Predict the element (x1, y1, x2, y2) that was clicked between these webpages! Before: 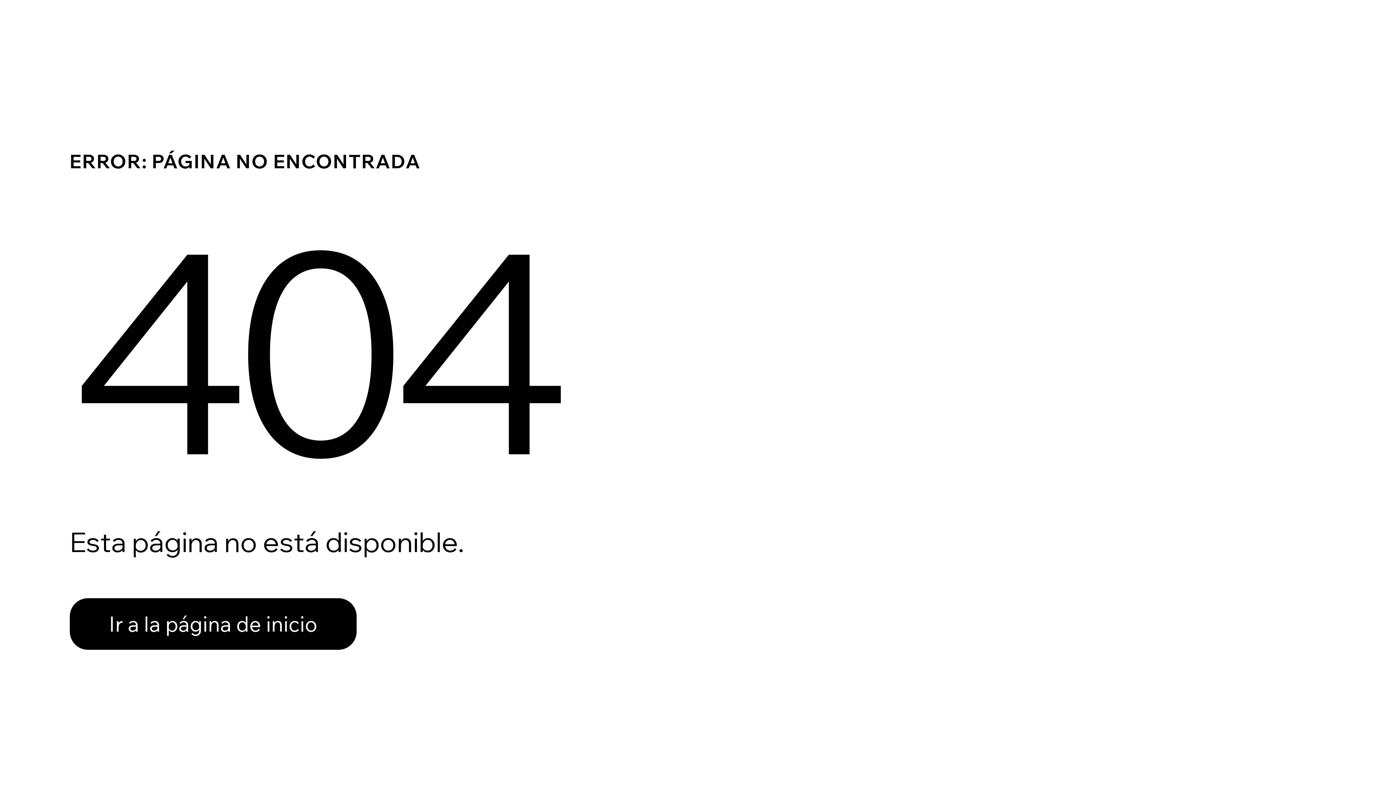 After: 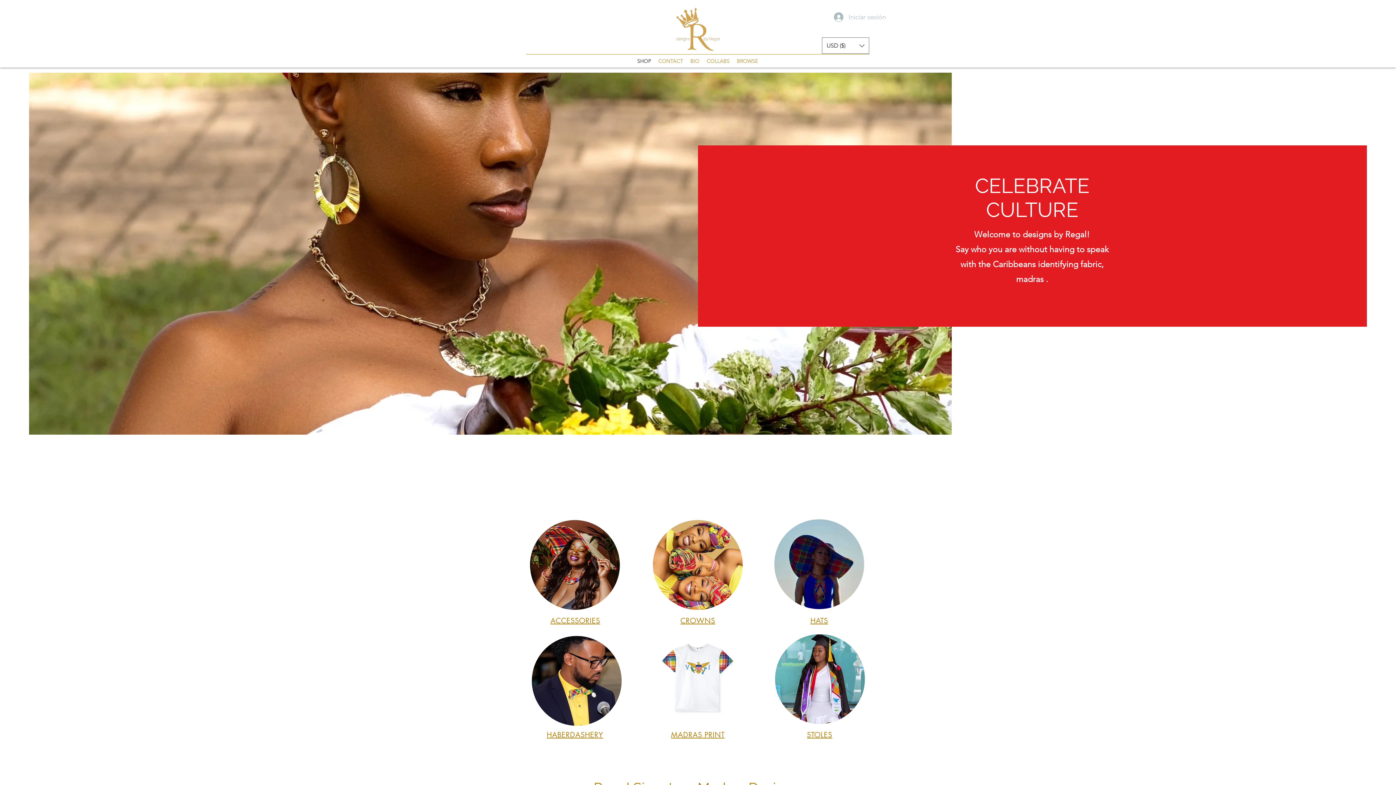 Action: bbox: (69, 598, 356, 650) label: Ir a la página de inicio